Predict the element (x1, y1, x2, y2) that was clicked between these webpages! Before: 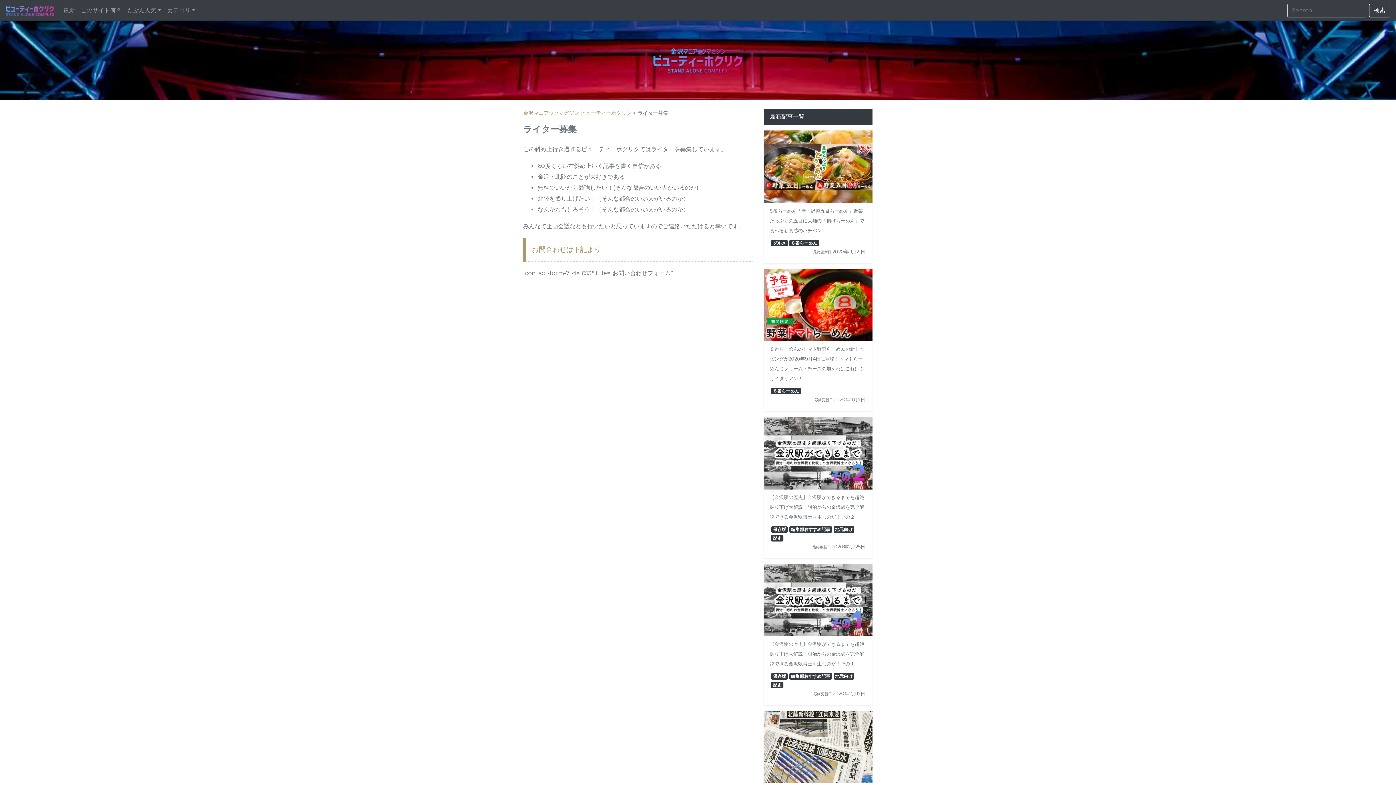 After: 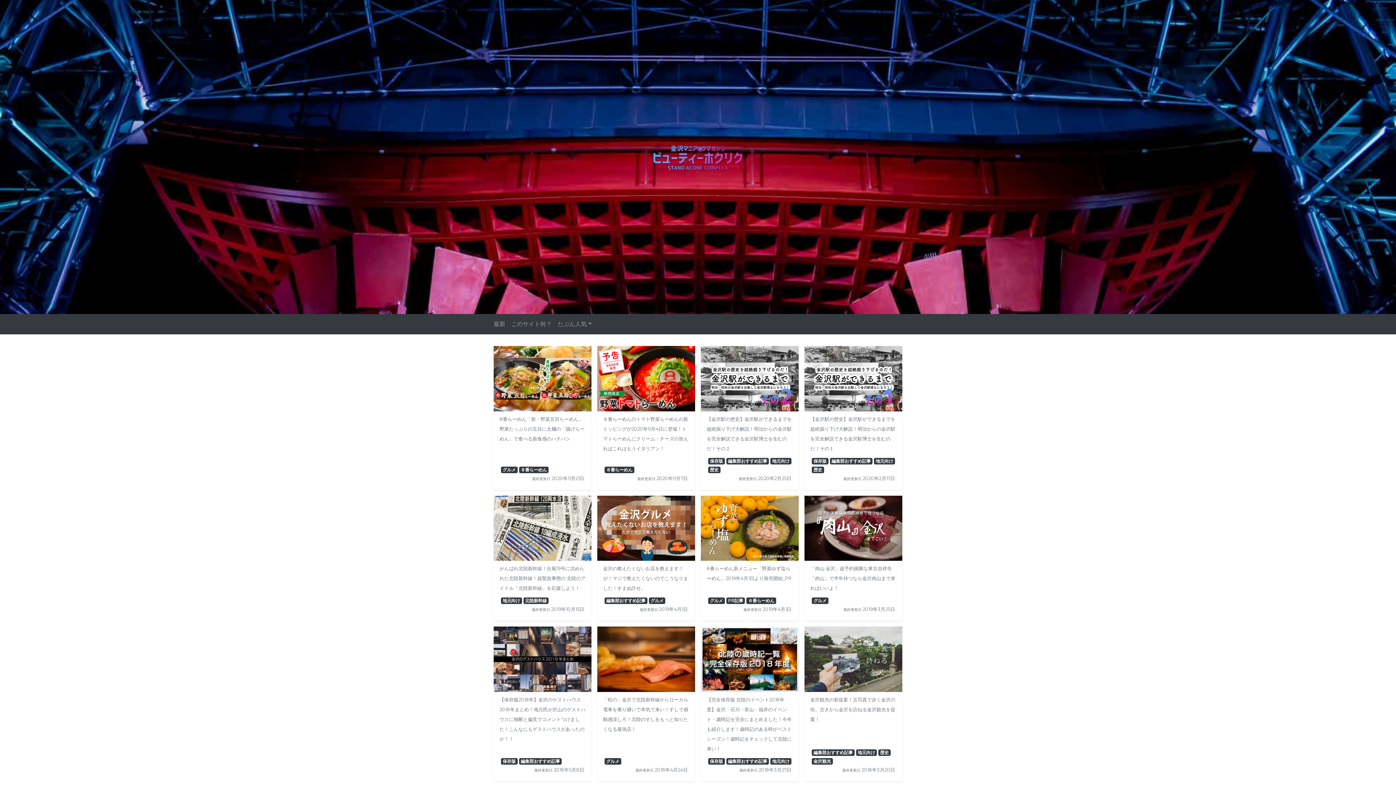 Action: label: 金沢マニアックマガジン ビューティーホクリク bbox: (523, 109, 631, 116)